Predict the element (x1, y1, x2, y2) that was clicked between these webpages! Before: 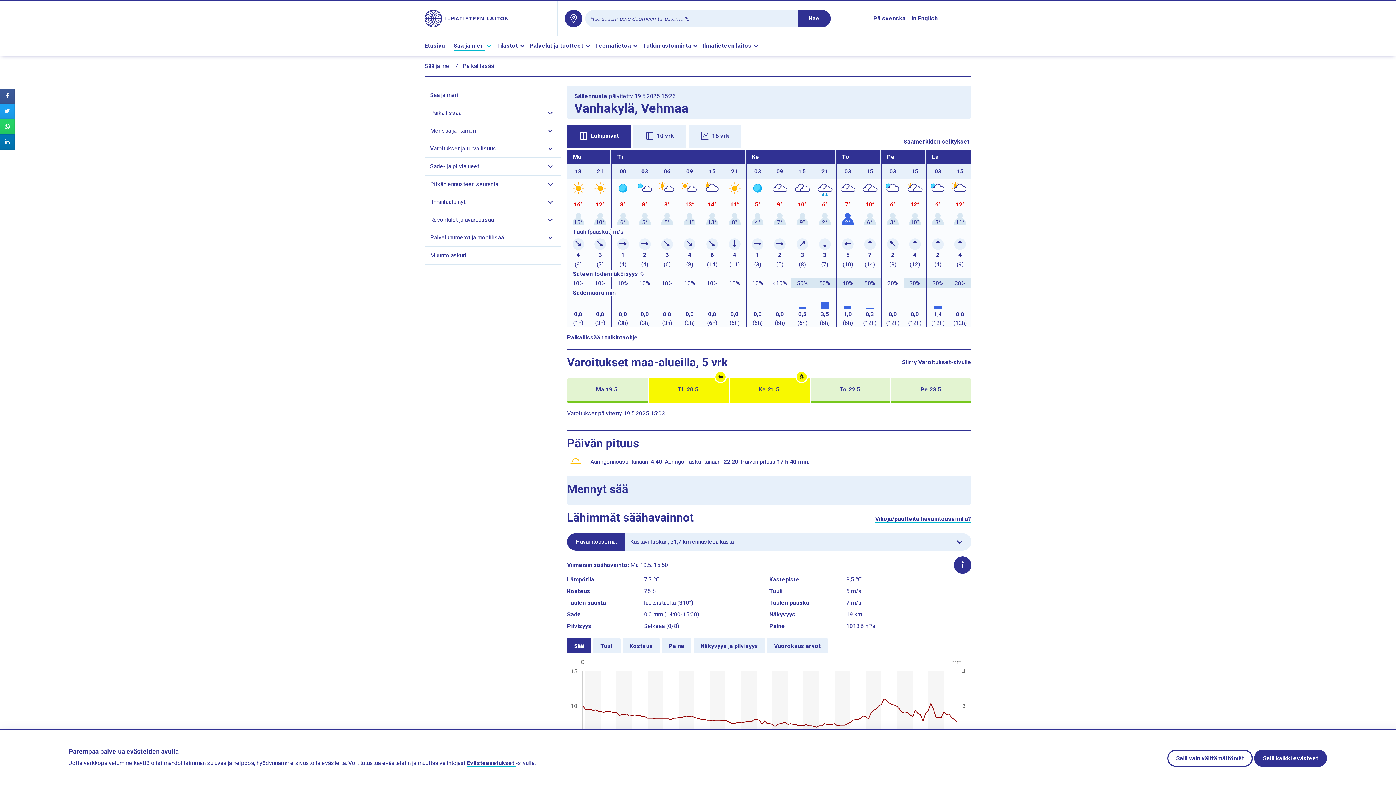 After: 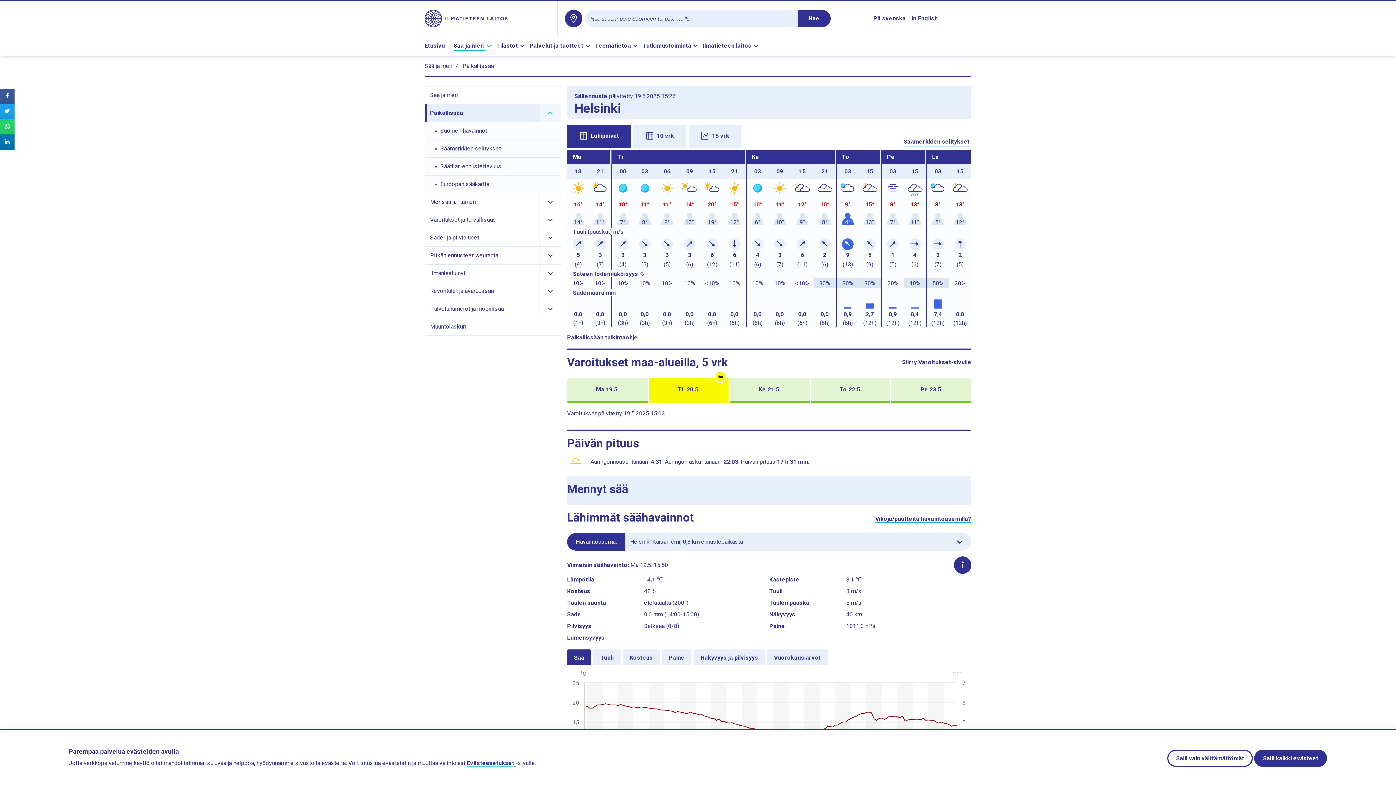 Action: bbox: (427, 104, 539, 121) label: Paikallissää